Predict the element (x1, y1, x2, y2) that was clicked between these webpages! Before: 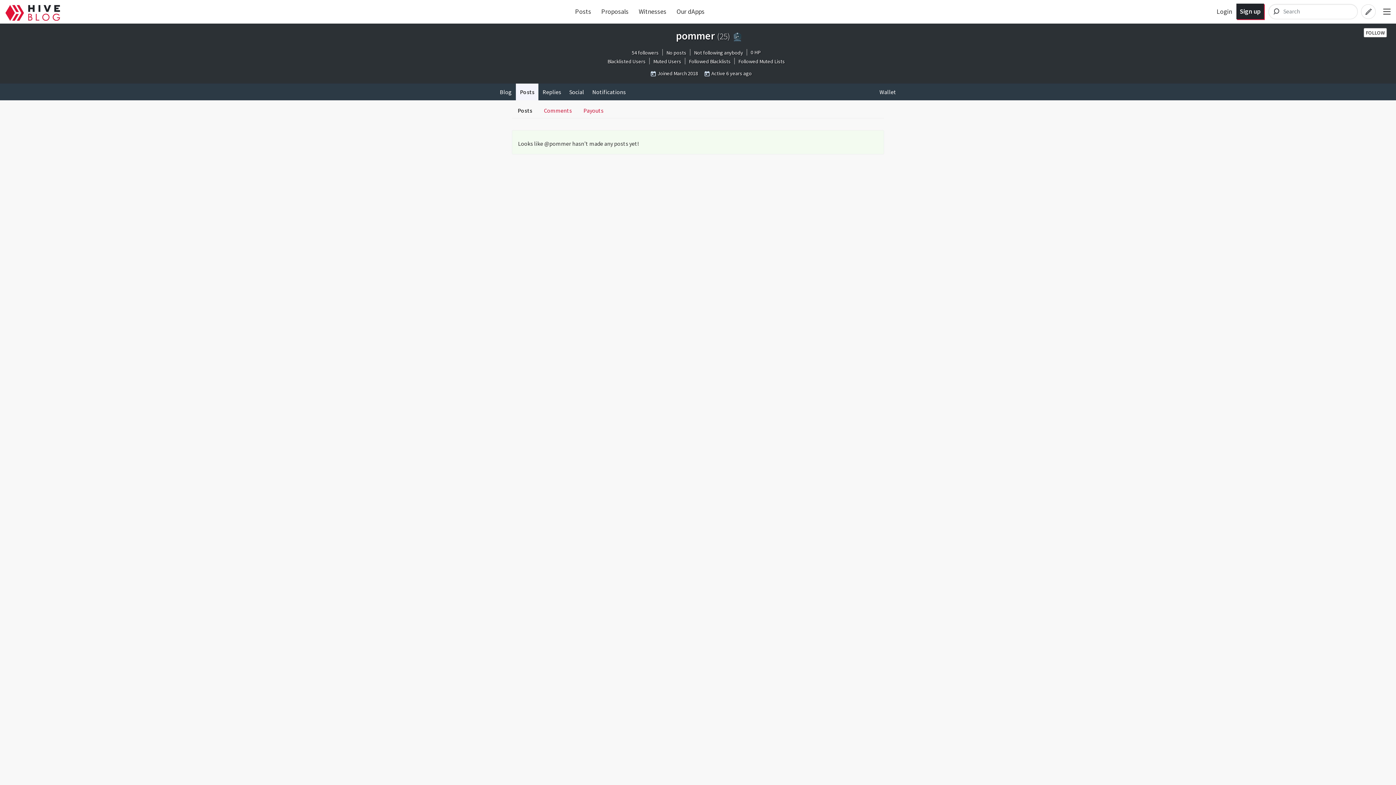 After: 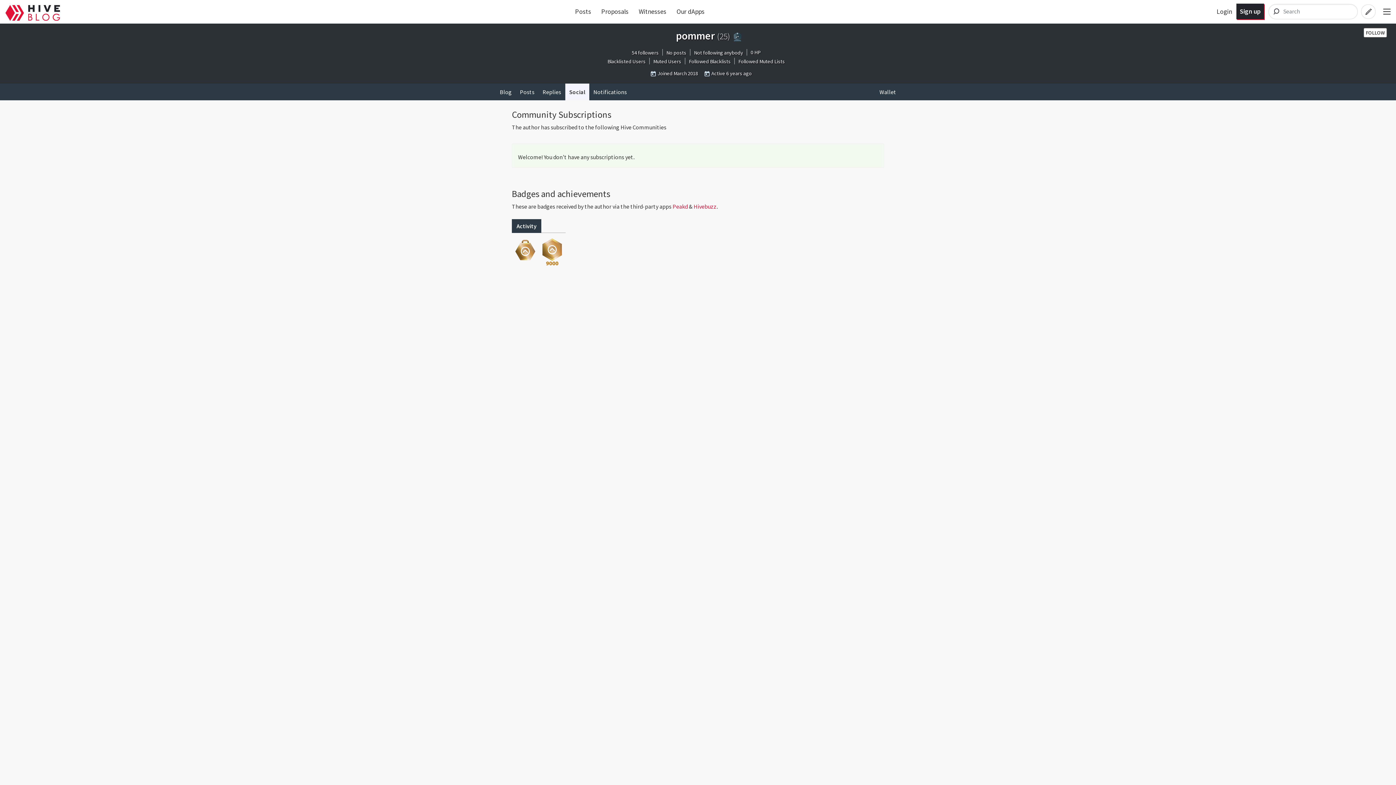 Action: bbox: (565, 83, 588, 100) label: Social